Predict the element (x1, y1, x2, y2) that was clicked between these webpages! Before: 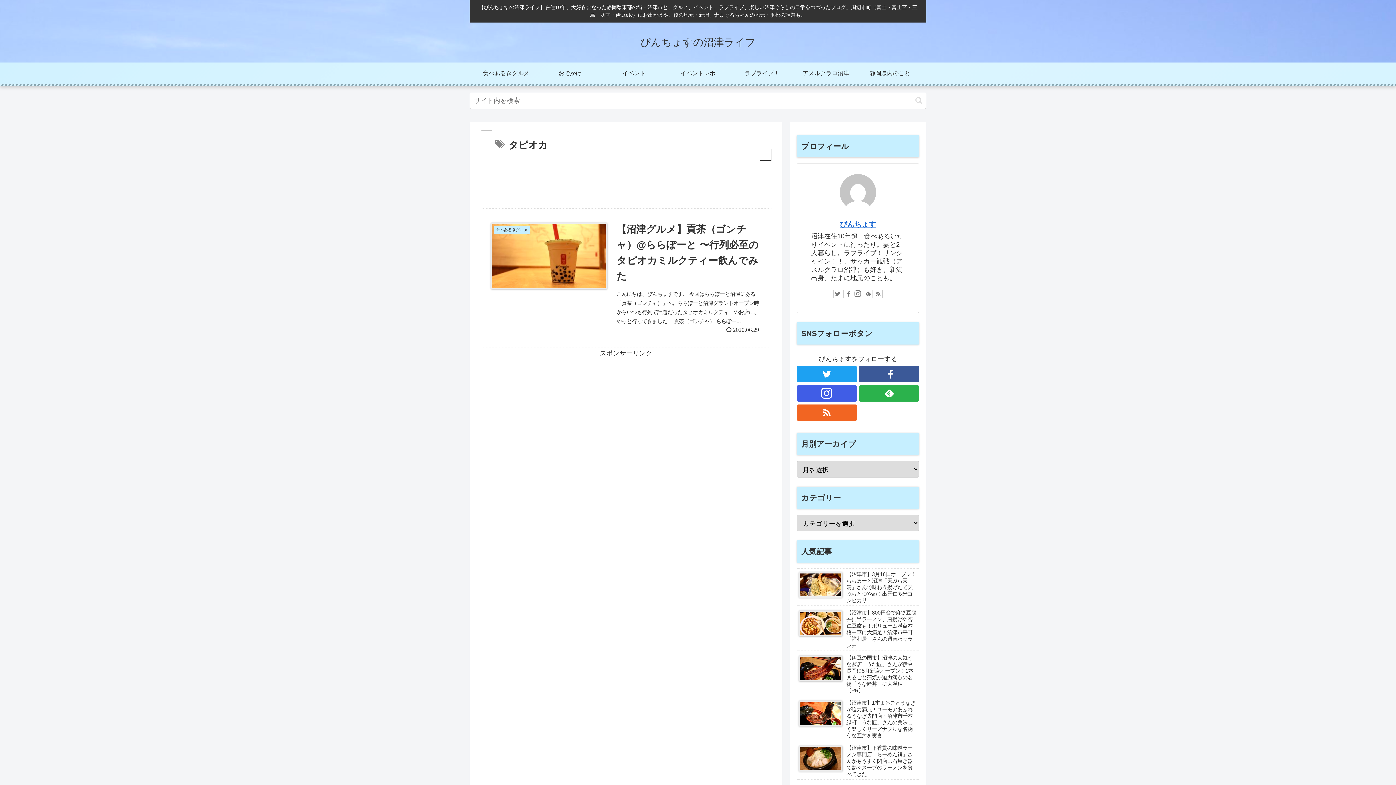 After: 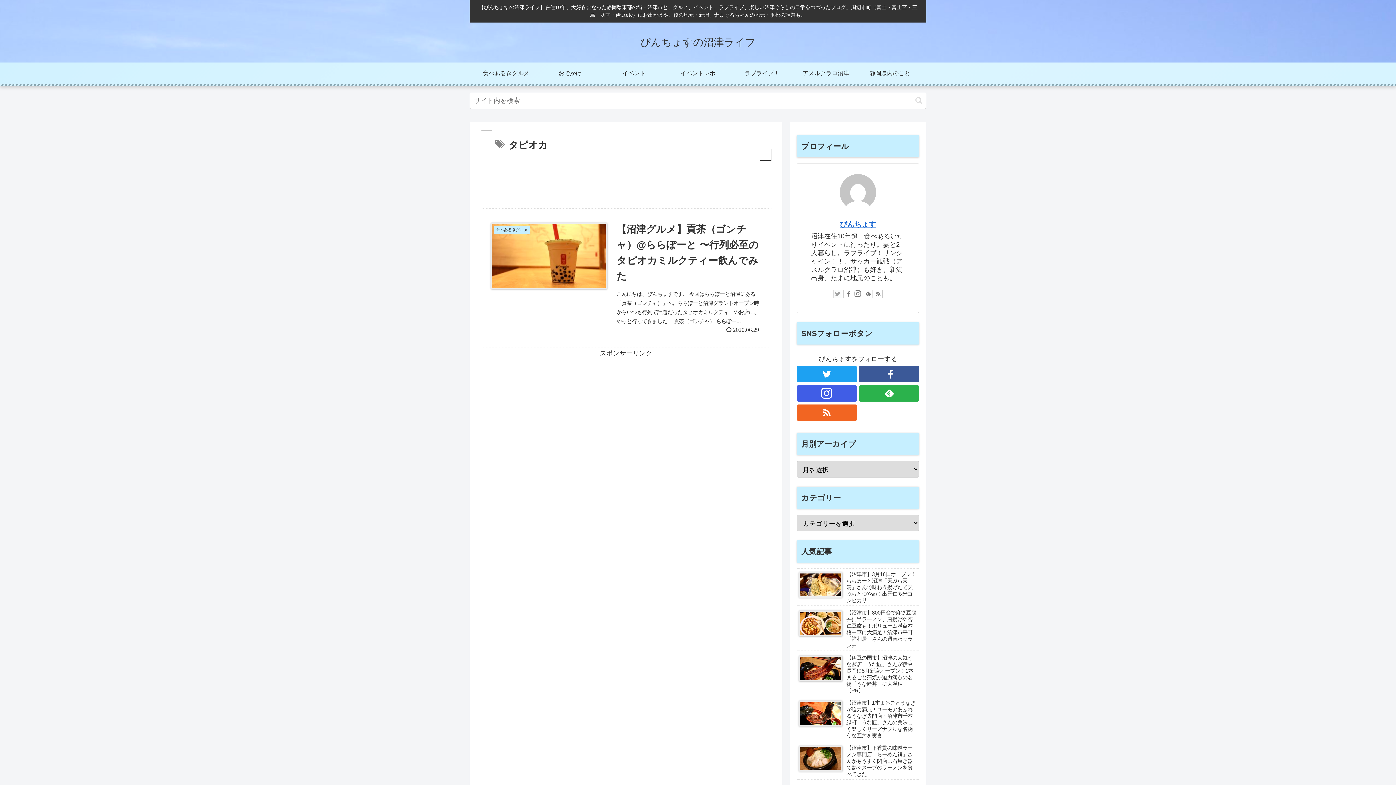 Action: bbox: (833, 289, 842, 298)